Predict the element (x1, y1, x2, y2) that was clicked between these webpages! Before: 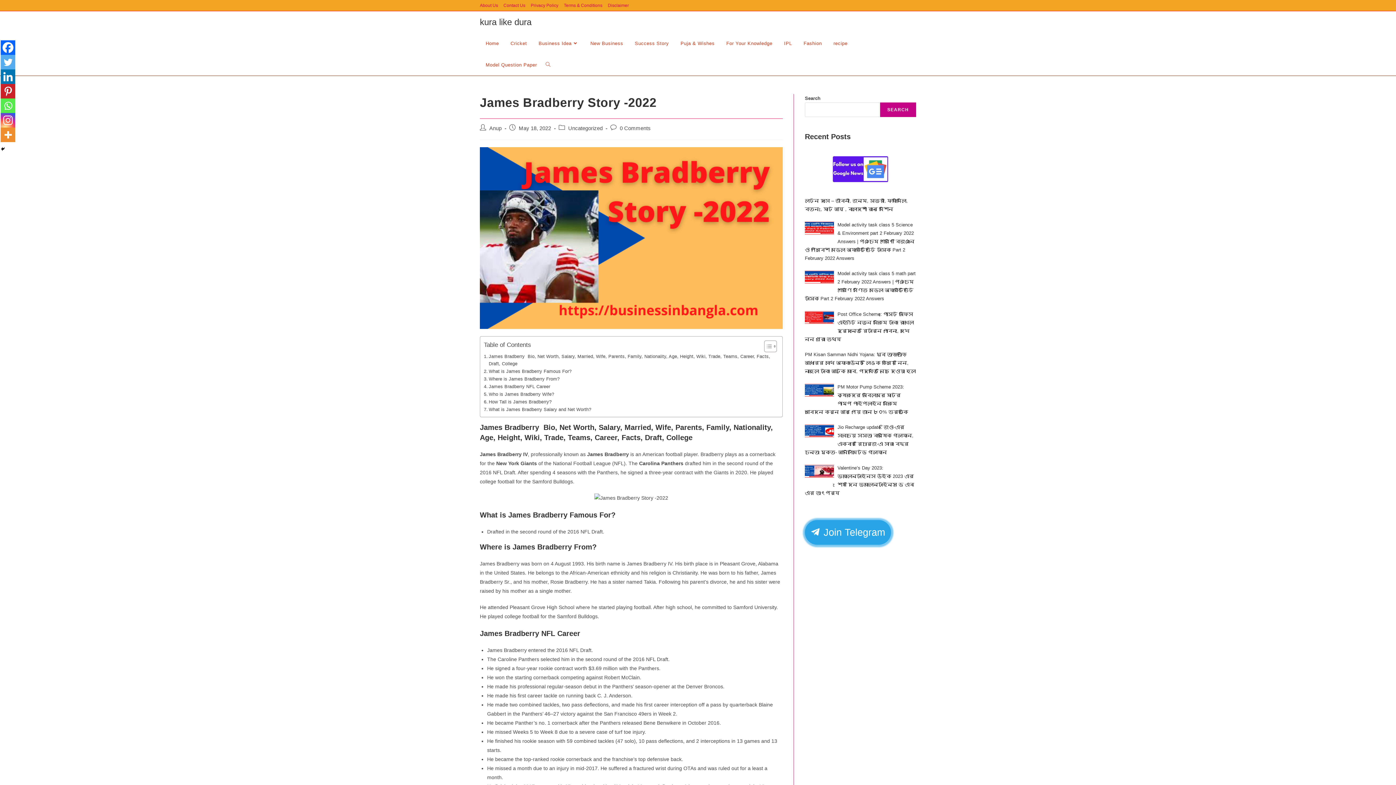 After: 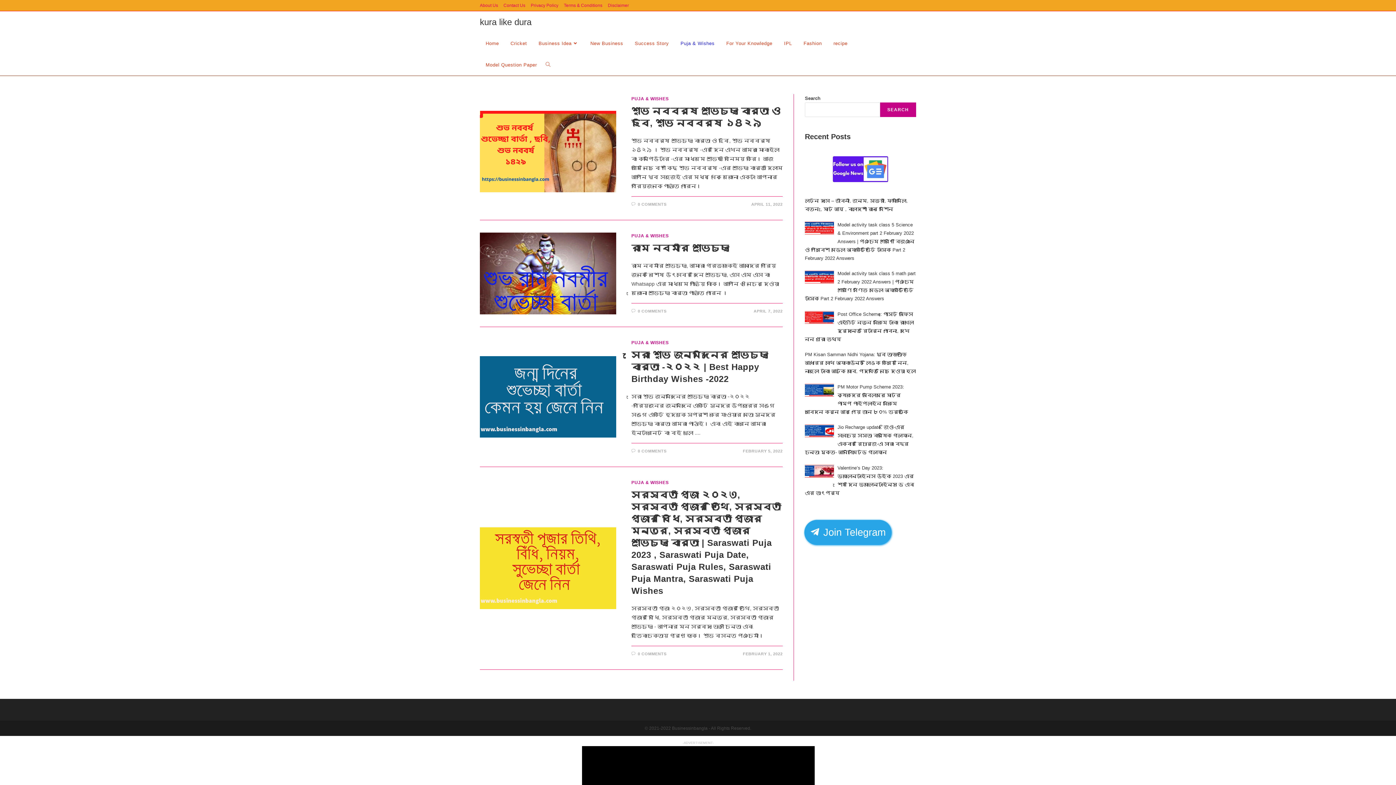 Action: label: Puja & Wishes bbox: (674, 32, 720, 54)